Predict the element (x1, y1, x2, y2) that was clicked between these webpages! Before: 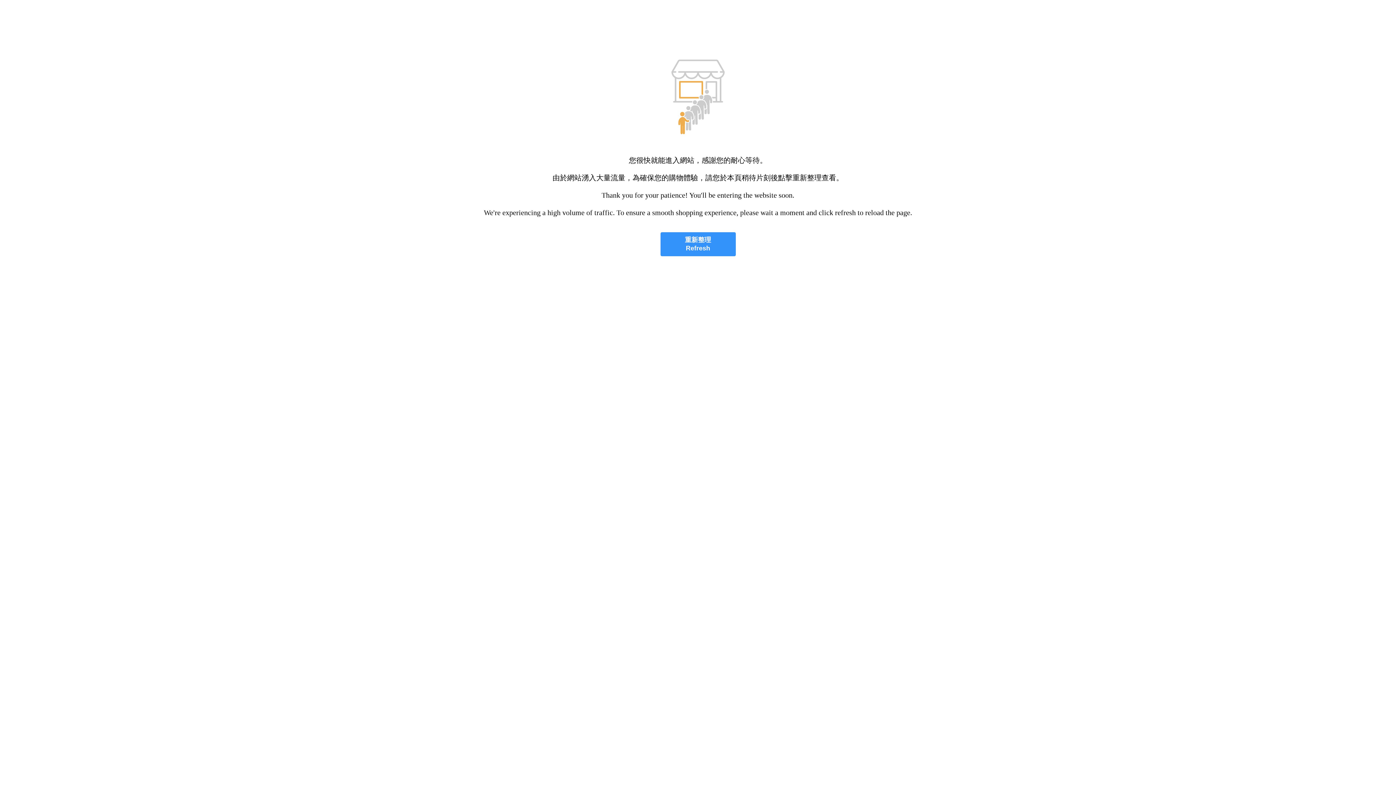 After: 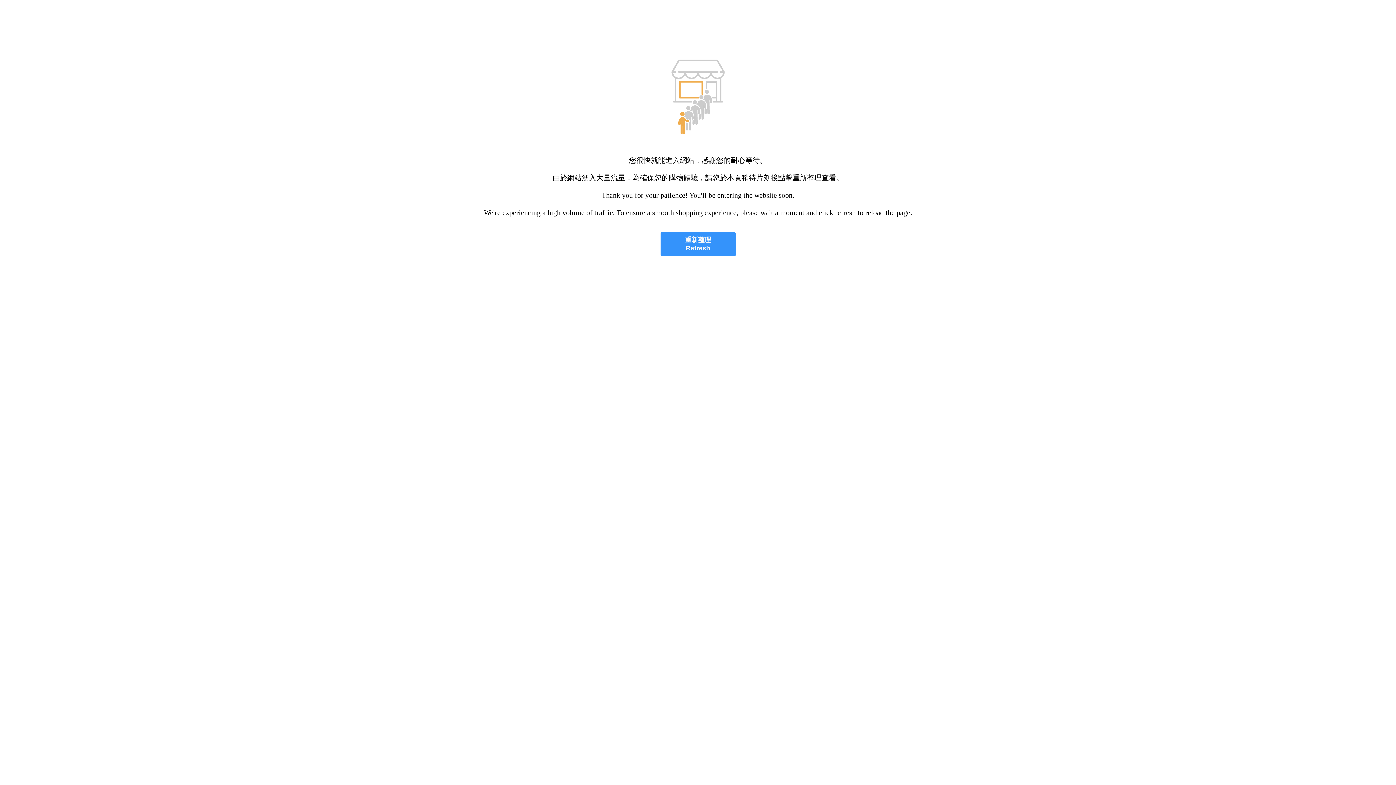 Action: bbox: (660, 232, 735, 256) label: 重新整理
Refresh